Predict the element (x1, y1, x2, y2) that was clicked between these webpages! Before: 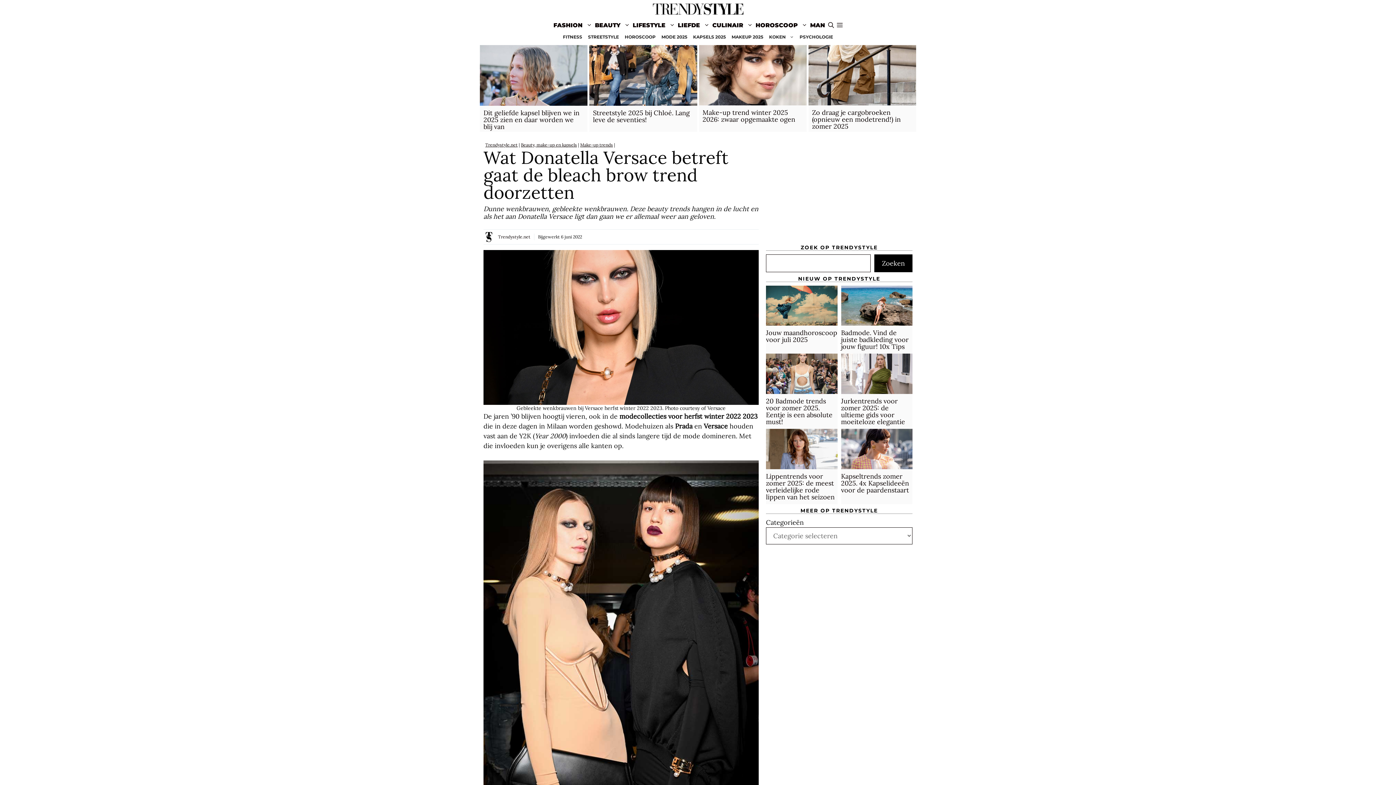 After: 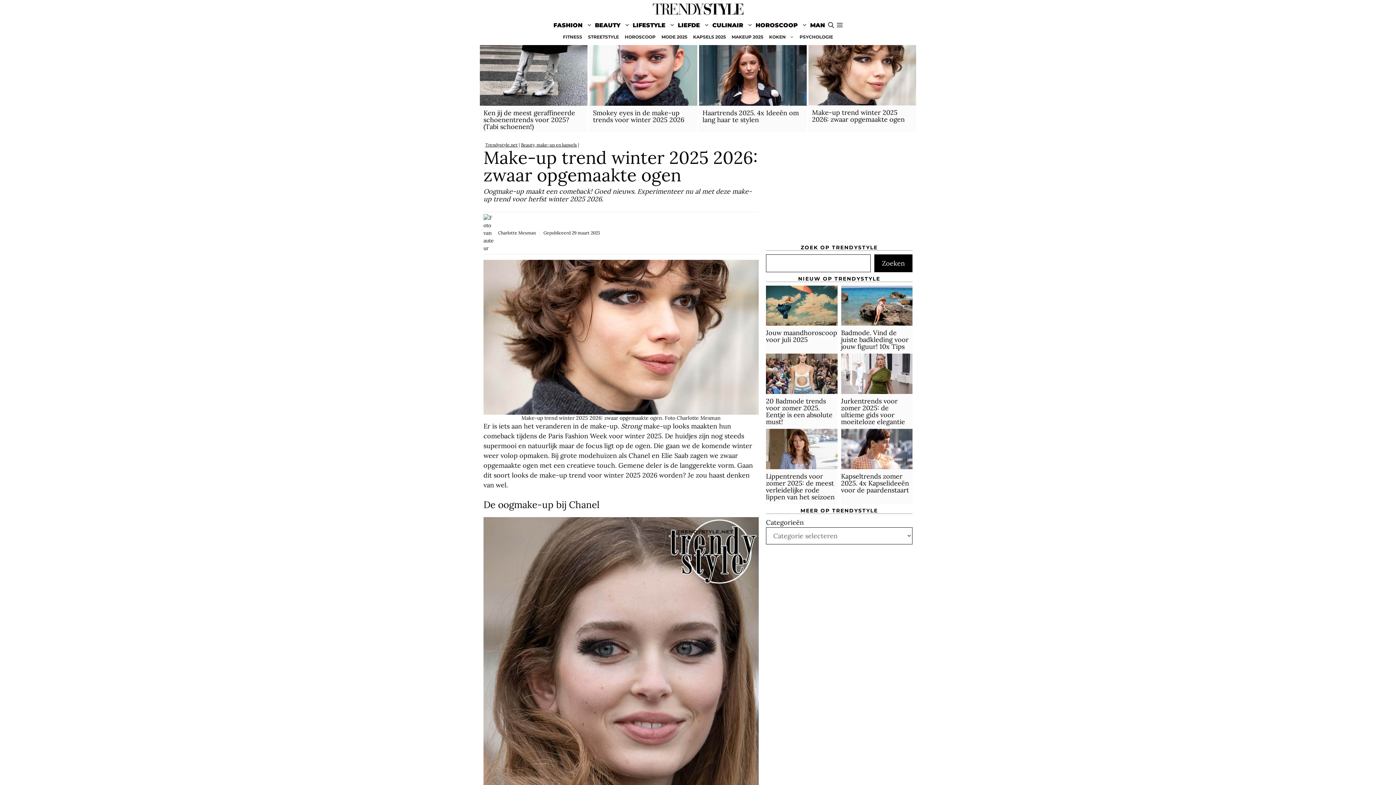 Action: bbox: (702, 108, 795, 123) label: Make-up trend winter 2025 2026: zwaar opgemaakte ogen